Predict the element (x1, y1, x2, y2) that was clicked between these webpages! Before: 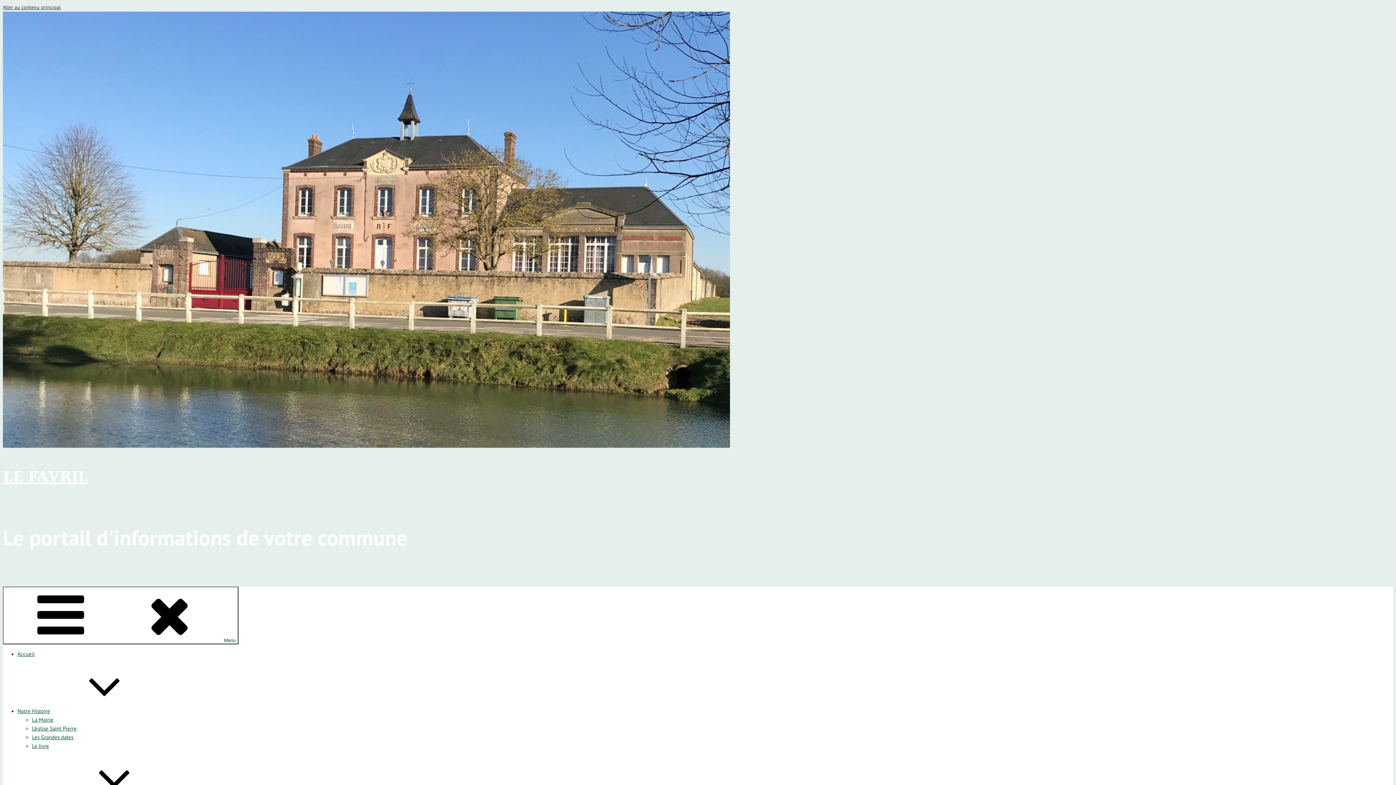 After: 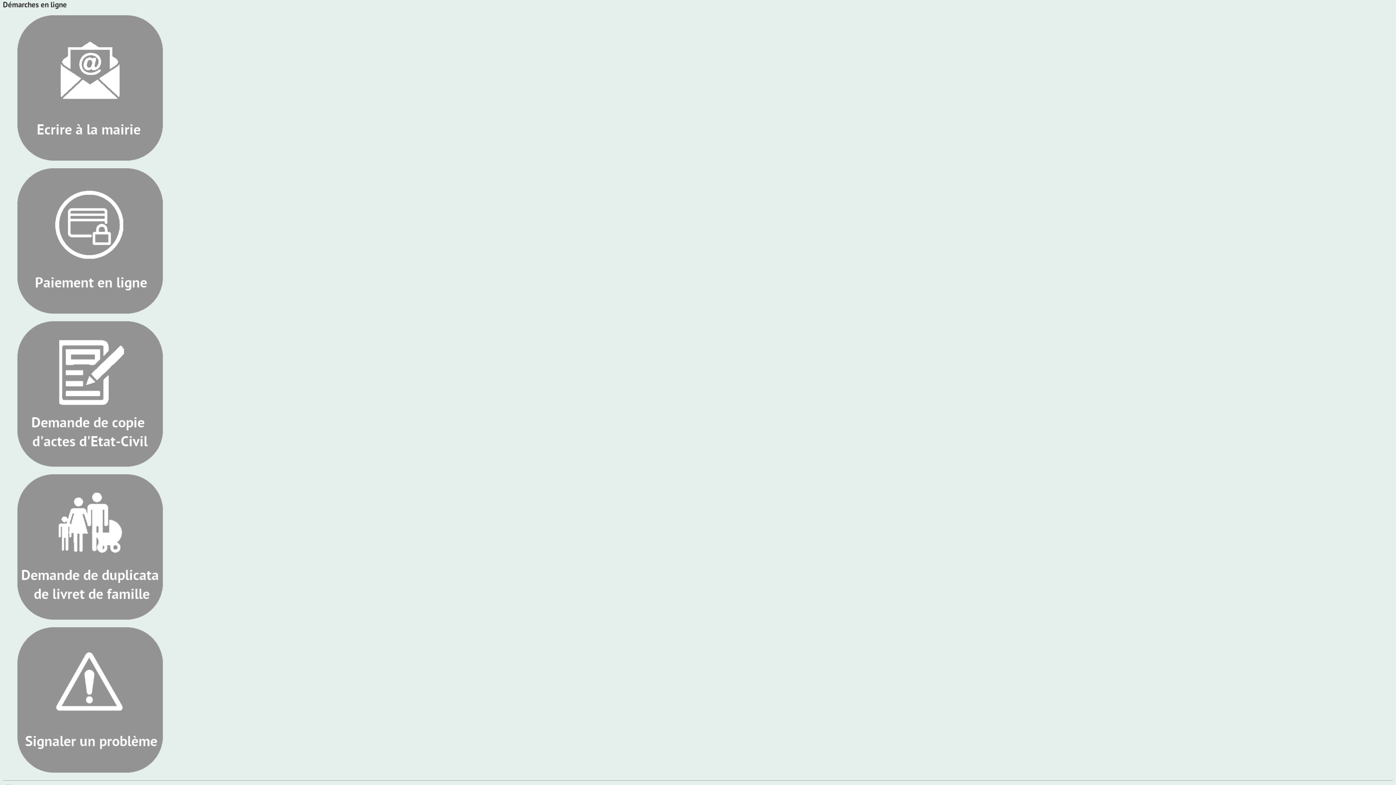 Action: label: Aller au contenu principal bbox: (2, 4, 60, 10)